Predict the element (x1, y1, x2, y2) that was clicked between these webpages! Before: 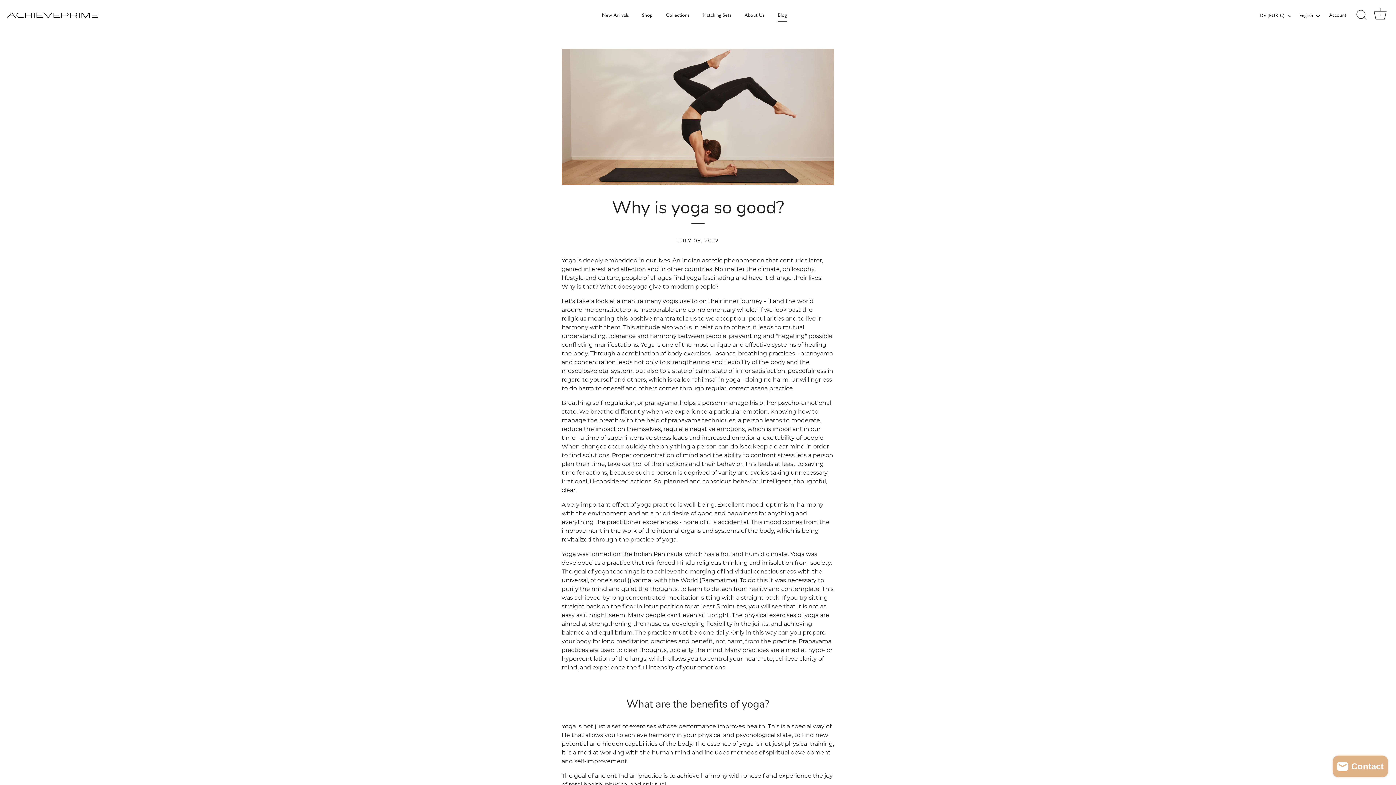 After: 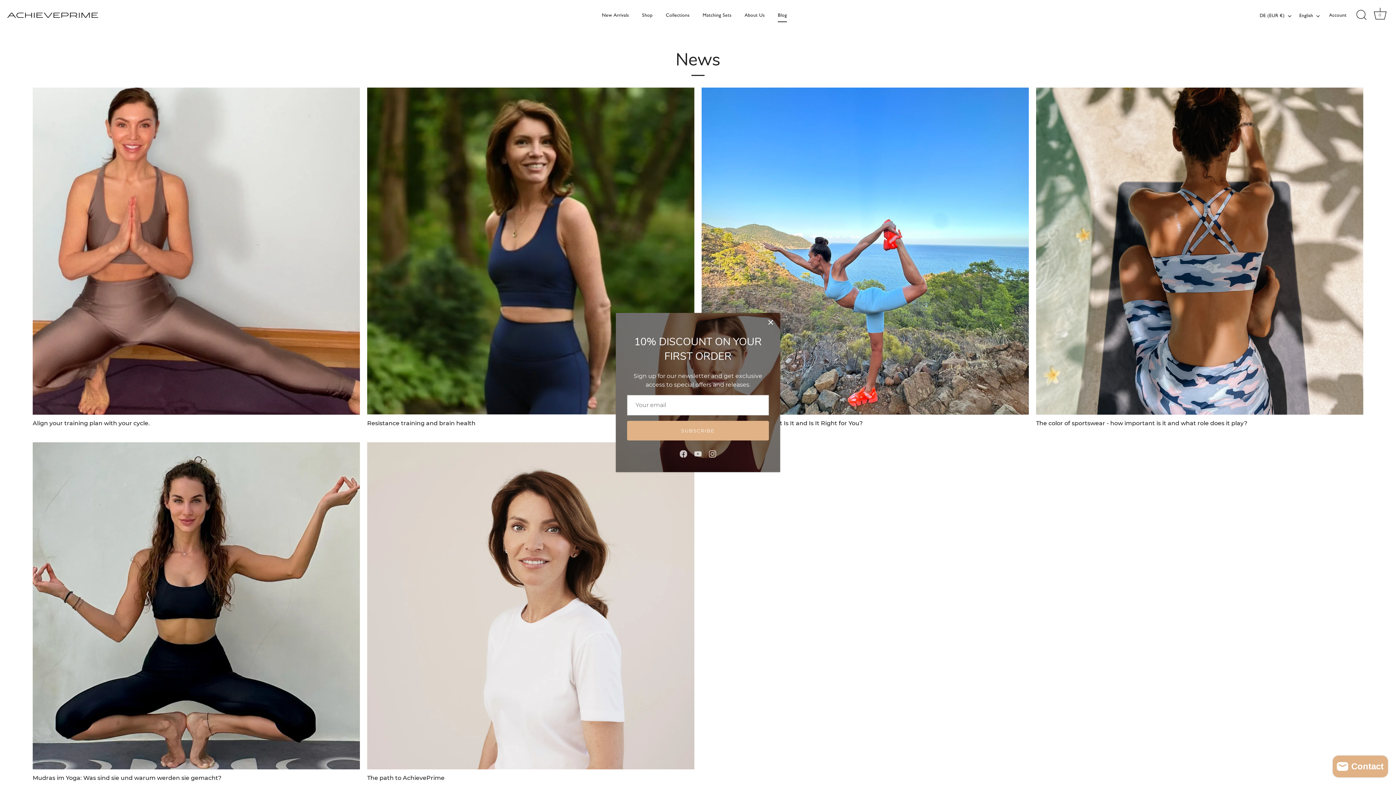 Action: label: Blog bbox: (772, 8, 792, 22)